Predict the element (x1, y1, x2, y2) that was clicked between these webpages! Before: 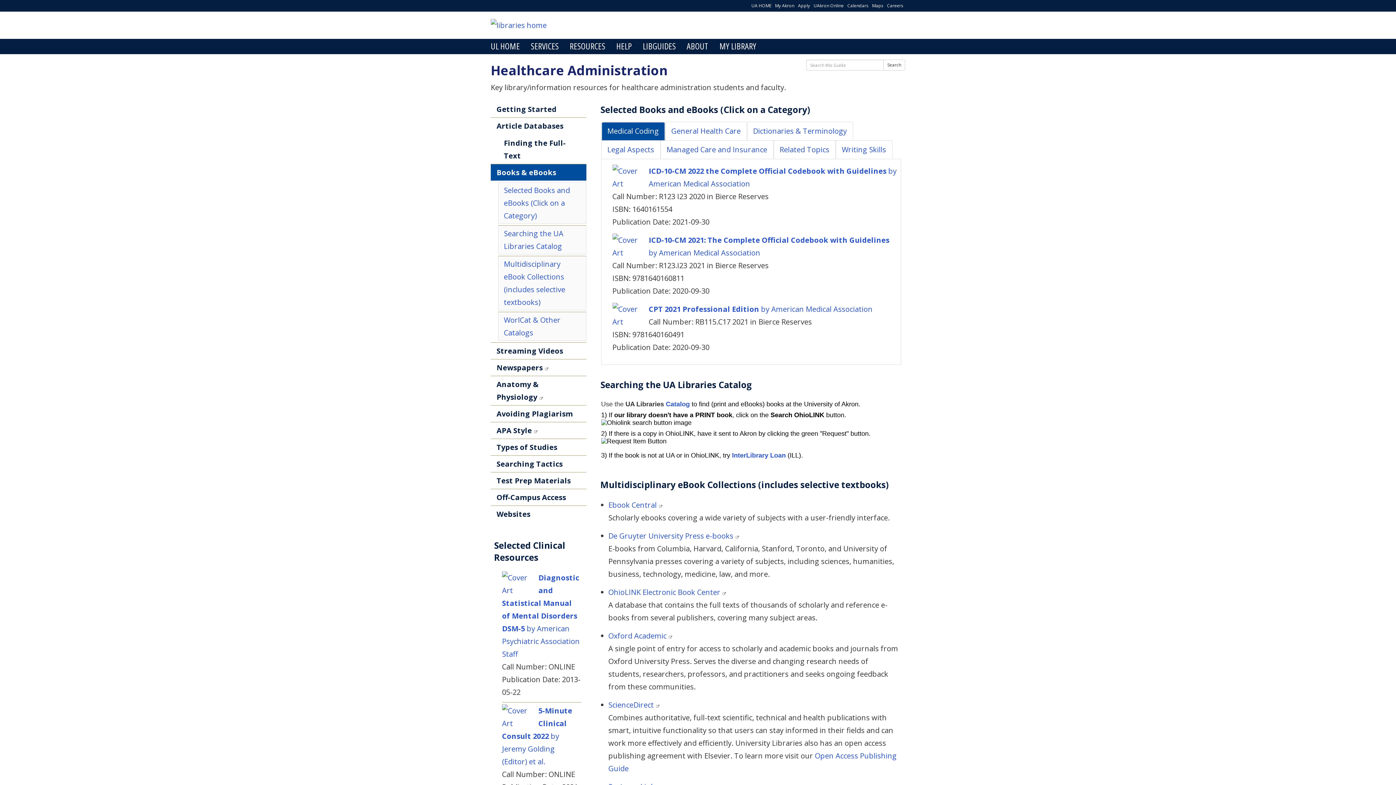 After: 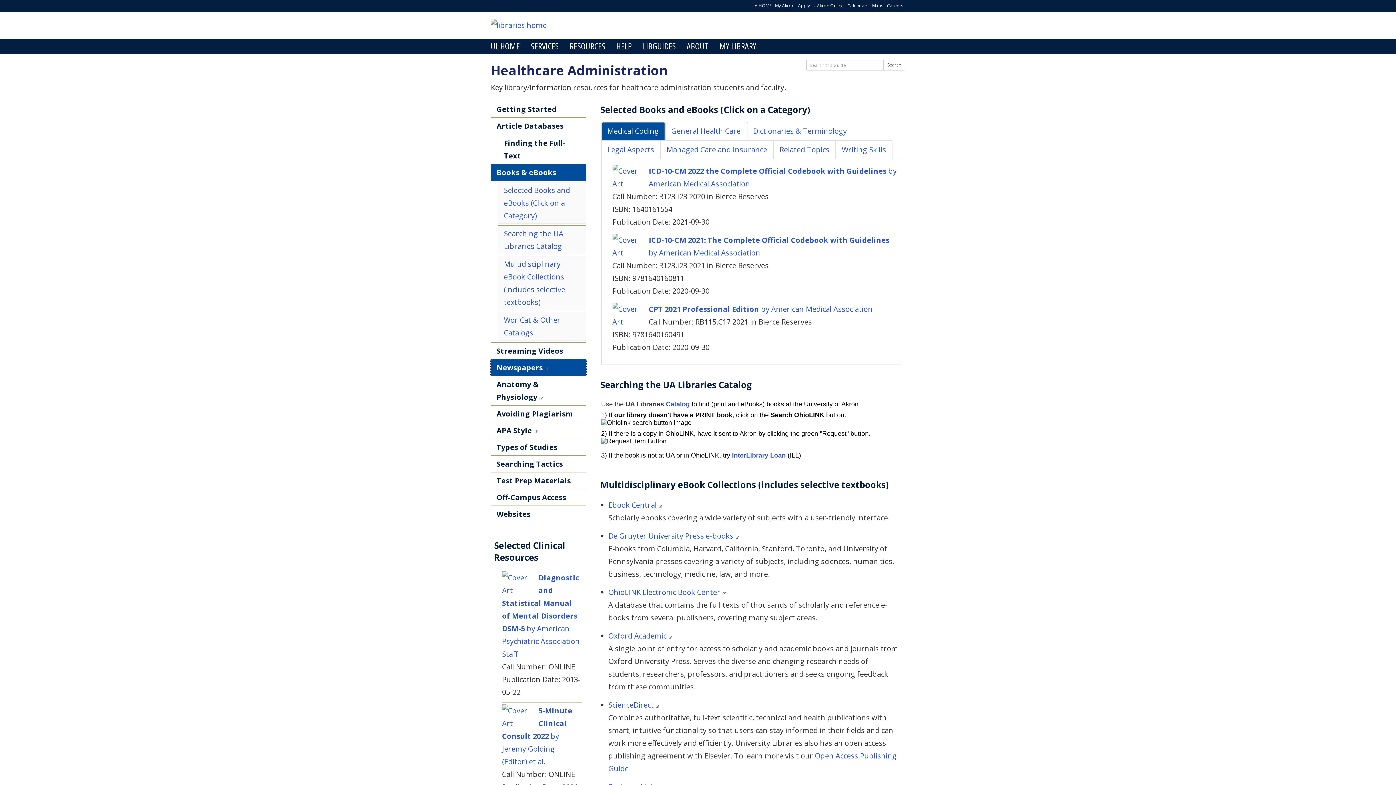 Action: label: Newspapers 
This link opens in a new window bbox: (490, 359, 586, 376)